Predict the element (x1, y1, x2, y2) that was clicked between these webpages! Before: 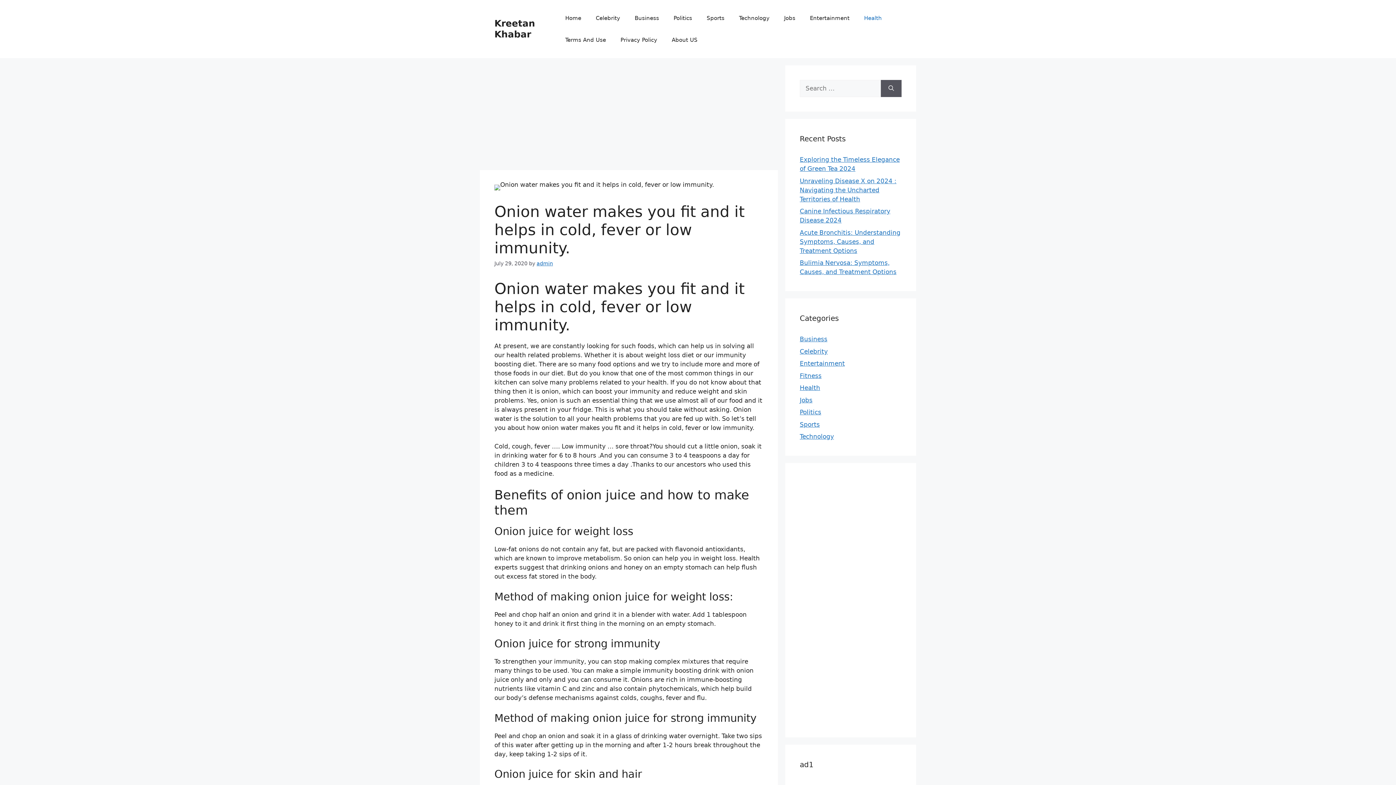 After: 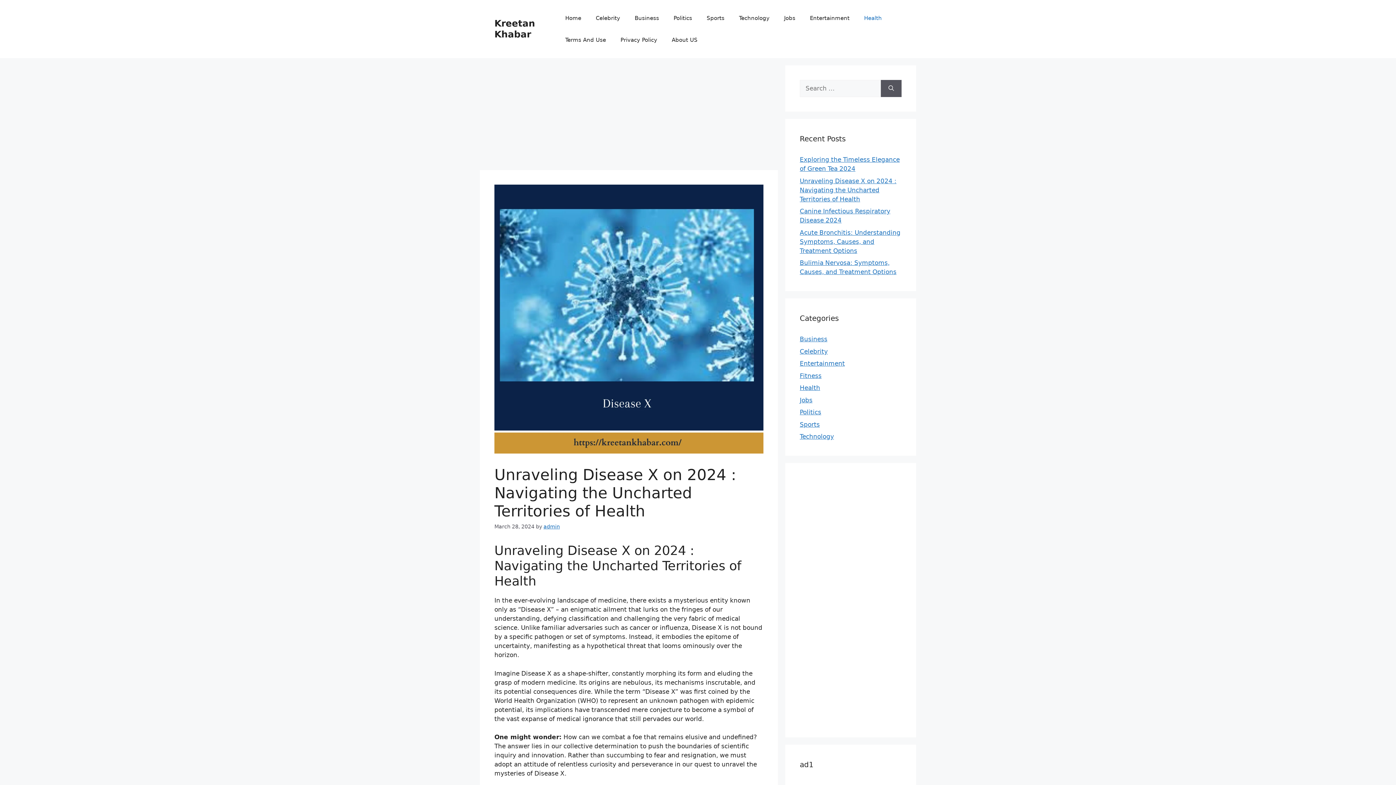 Action: label: Unraveling Disease X on 2024 : Navigating the Uncharted Territories of Health bbox: (800, 177, 896, 202)